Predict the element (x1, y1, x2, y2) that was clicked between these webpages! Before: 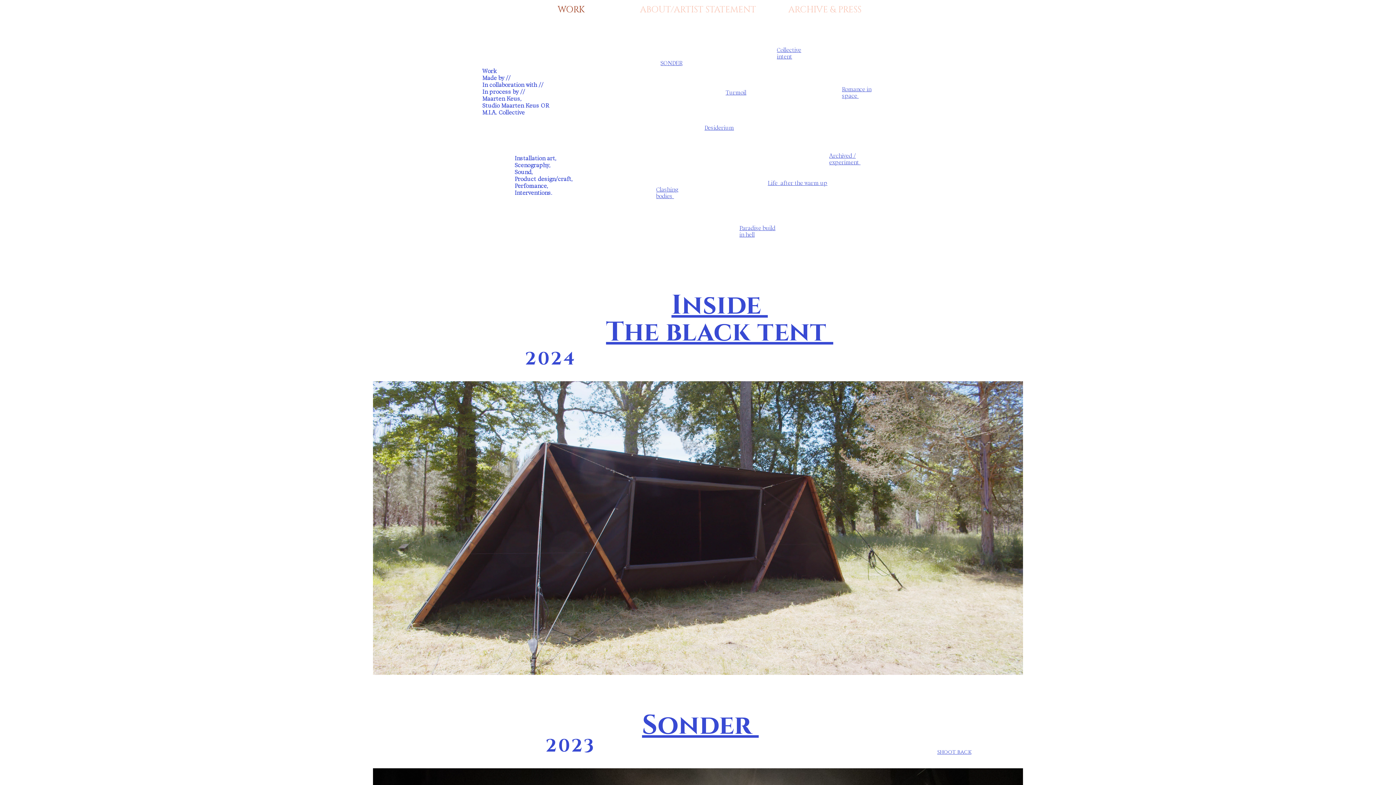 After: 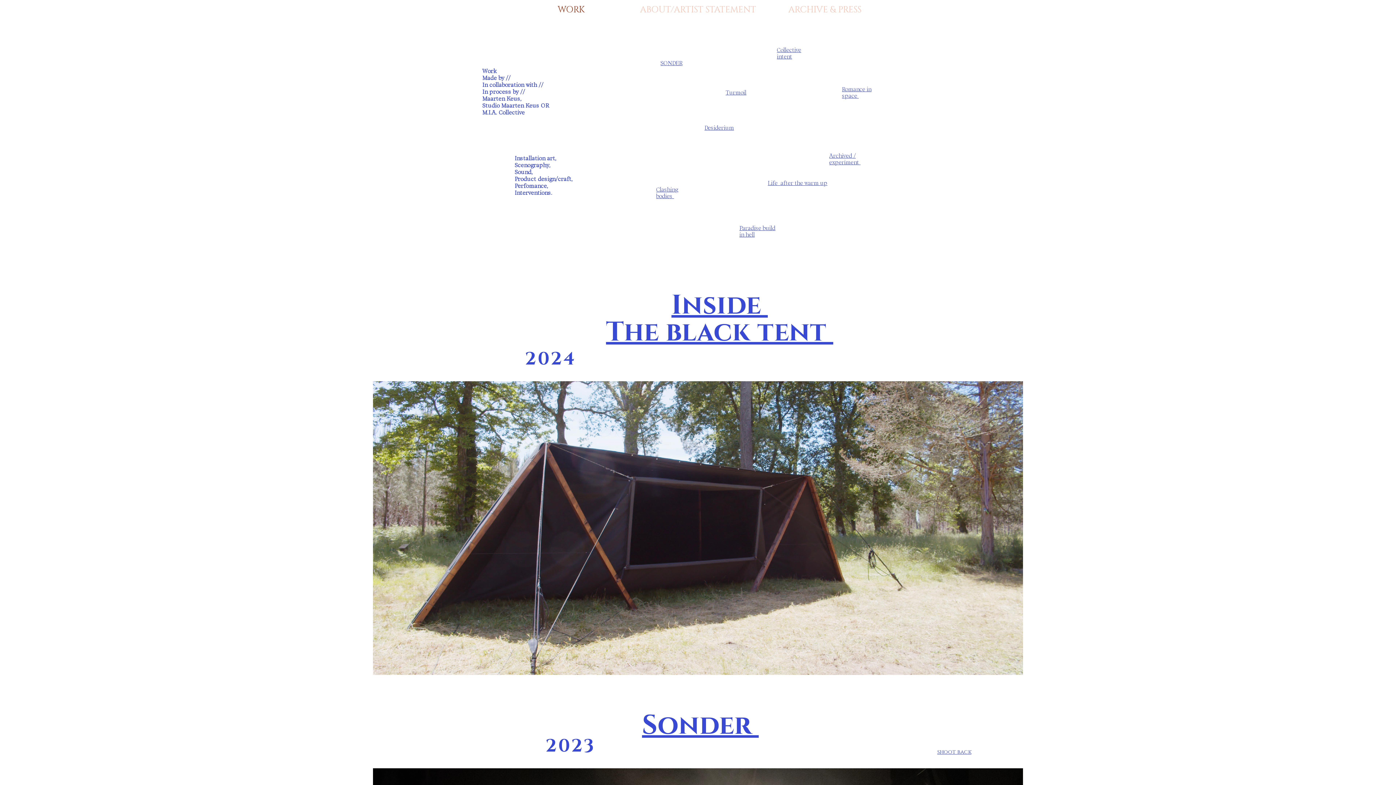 Action: label: SONDER bbox: (660, 60, 682, 66)